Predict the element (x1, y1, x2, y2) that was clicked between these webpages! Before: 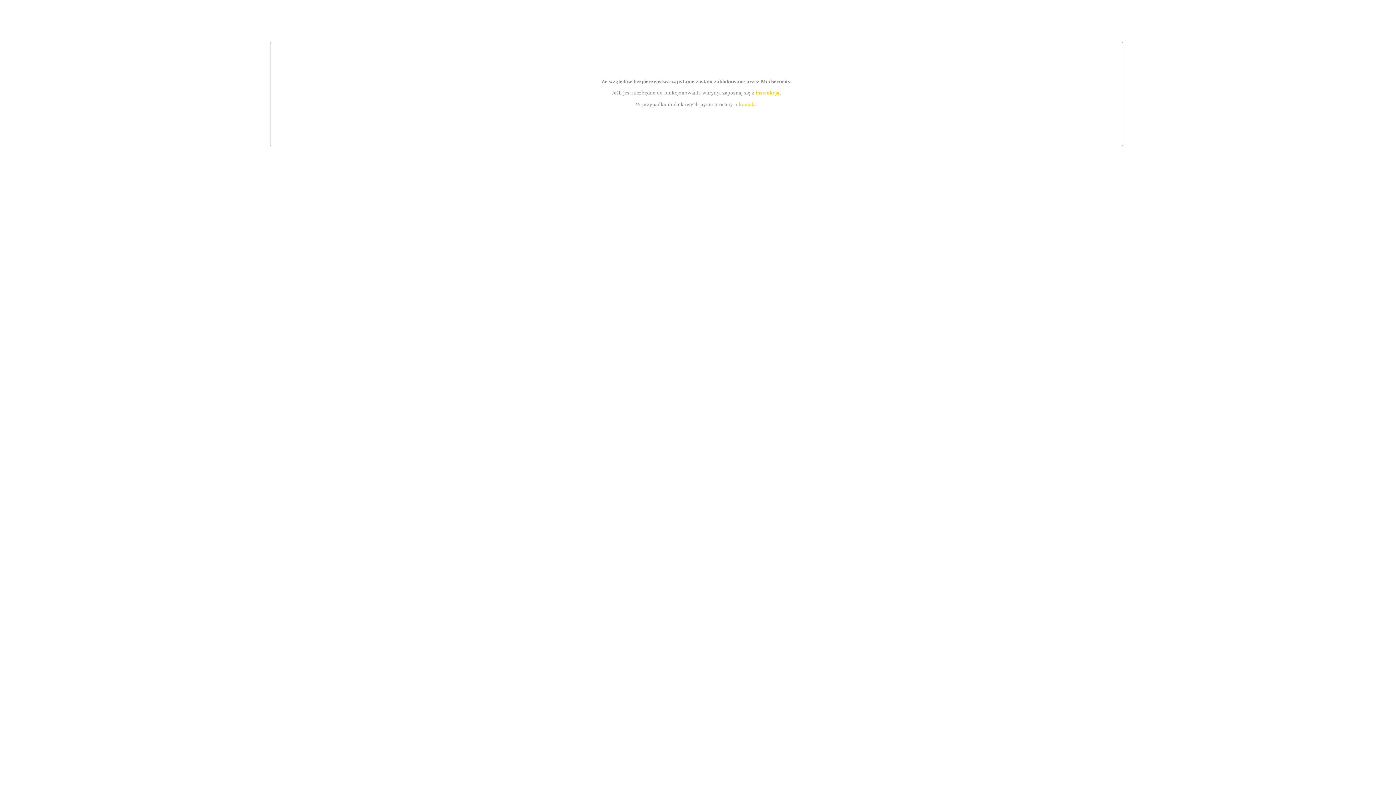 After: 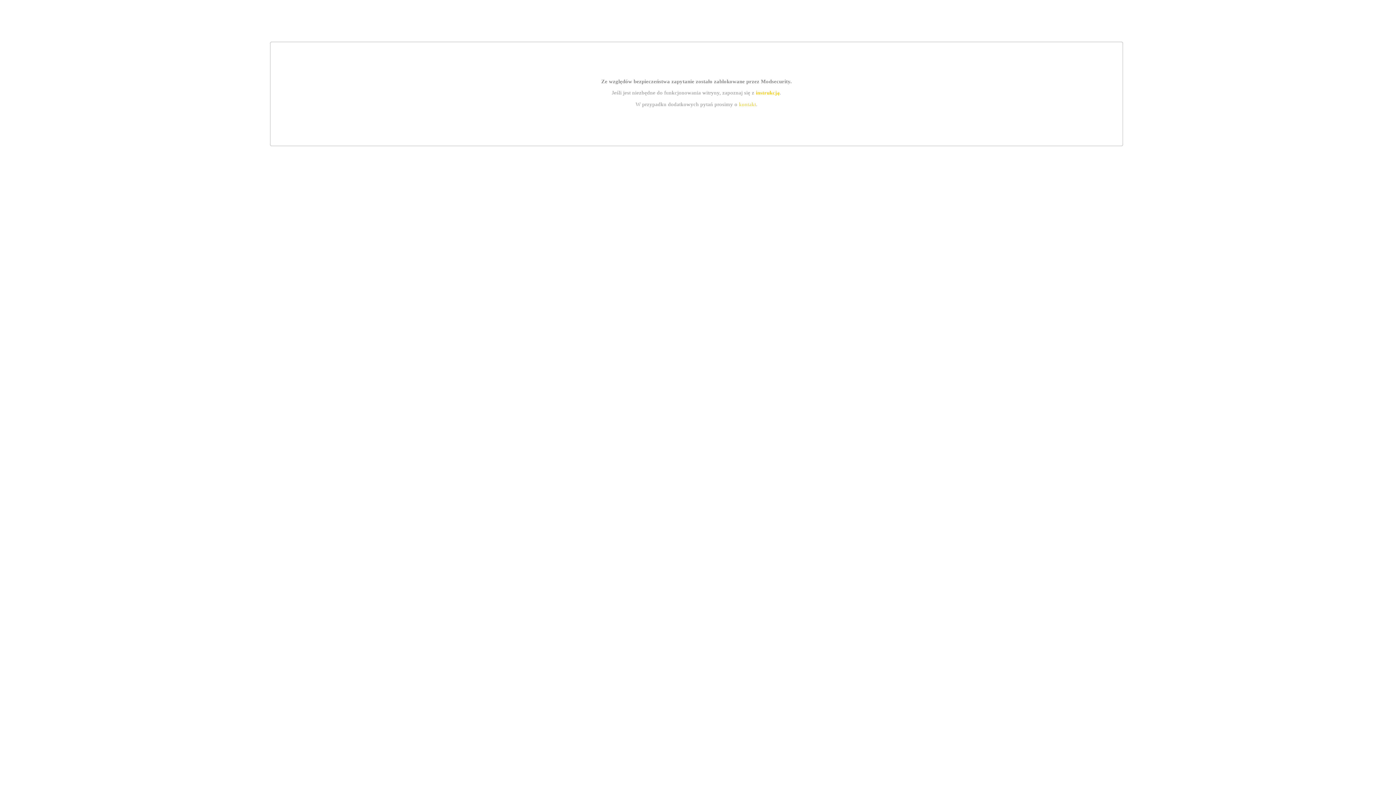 Action: label: instrukcją bbox: (755, 89, 779, 95)